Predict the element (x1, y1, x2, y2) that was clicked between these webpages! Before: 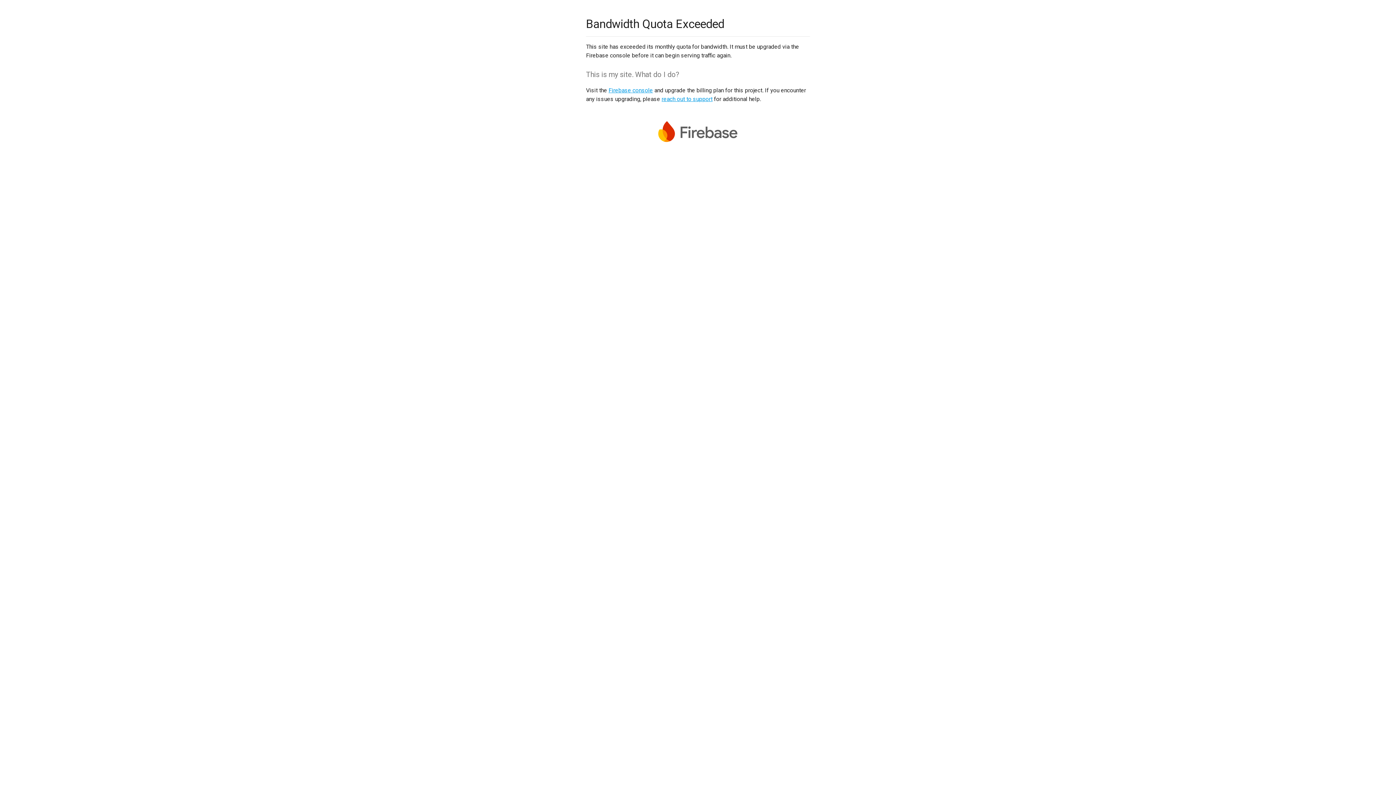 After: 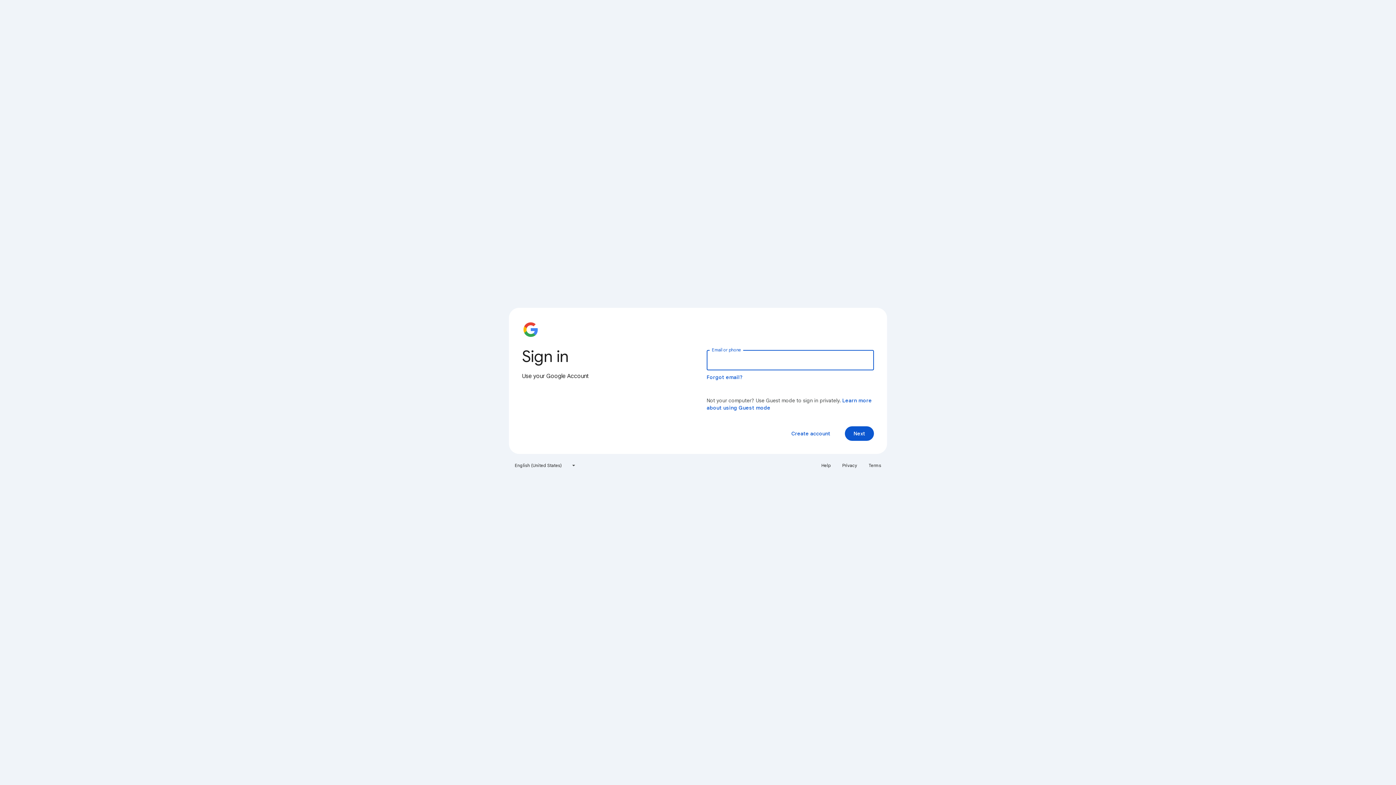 Action: bbox: (608, 86, 653, 93) label: Firebase console